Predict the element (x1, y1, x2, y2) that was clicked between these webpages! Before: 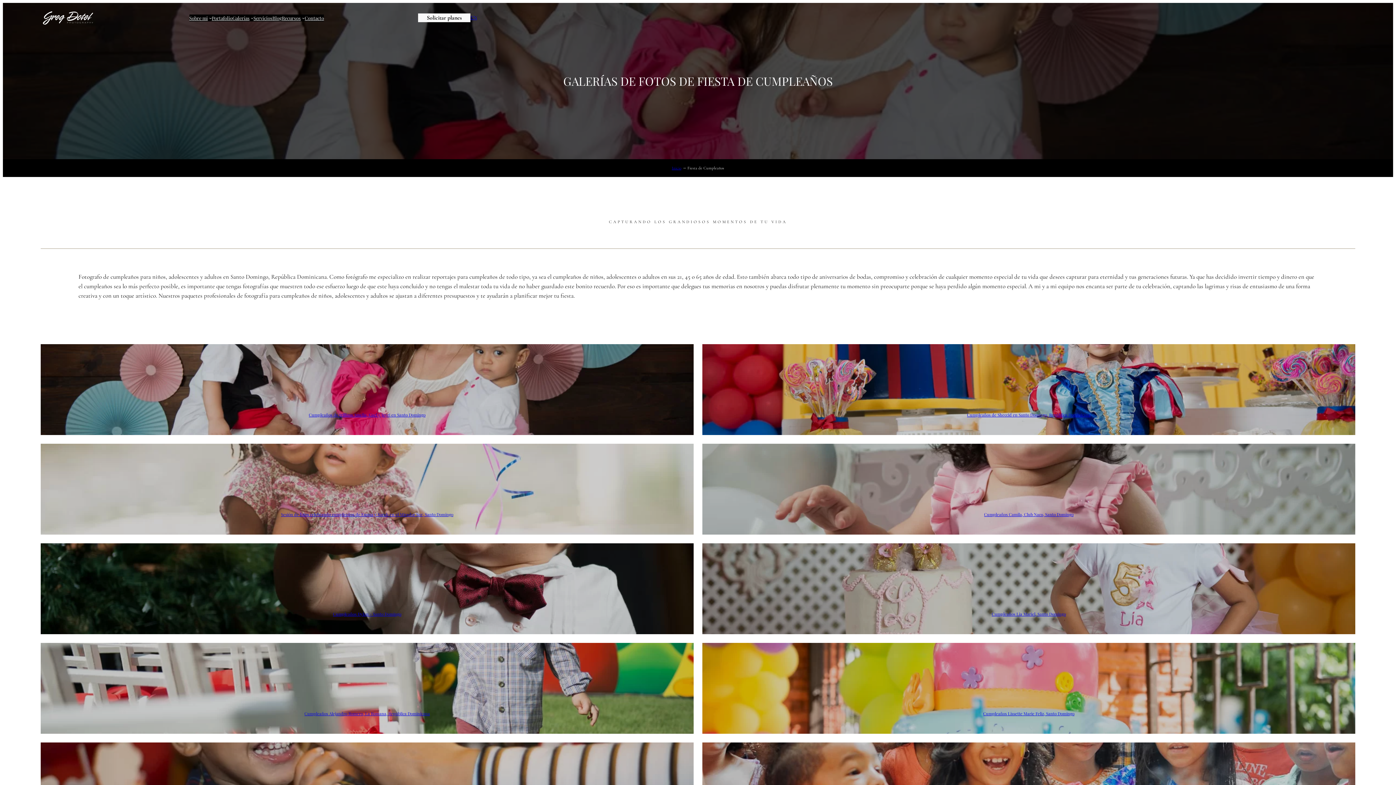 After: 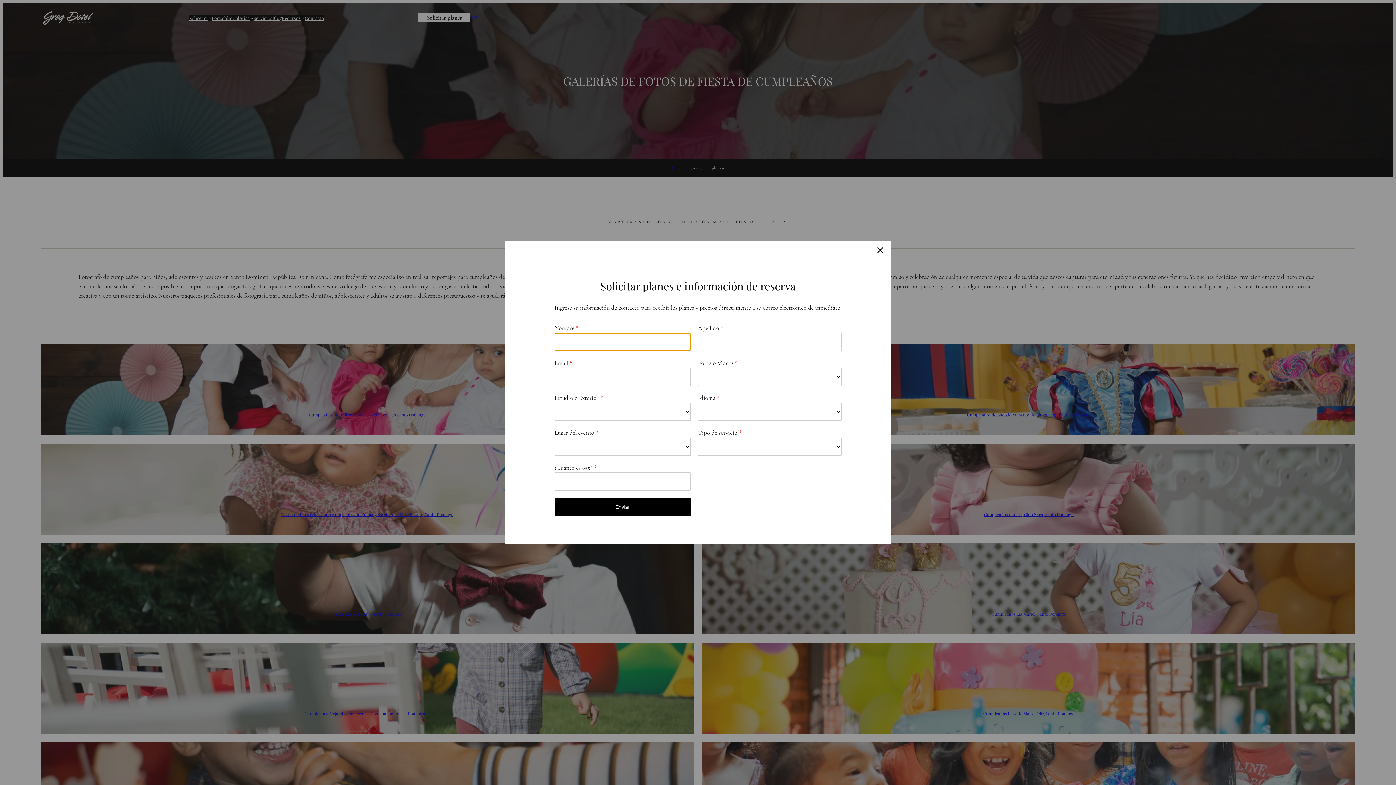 Action: label: Solicitar planes bbox: (418, 13, 470, 22)